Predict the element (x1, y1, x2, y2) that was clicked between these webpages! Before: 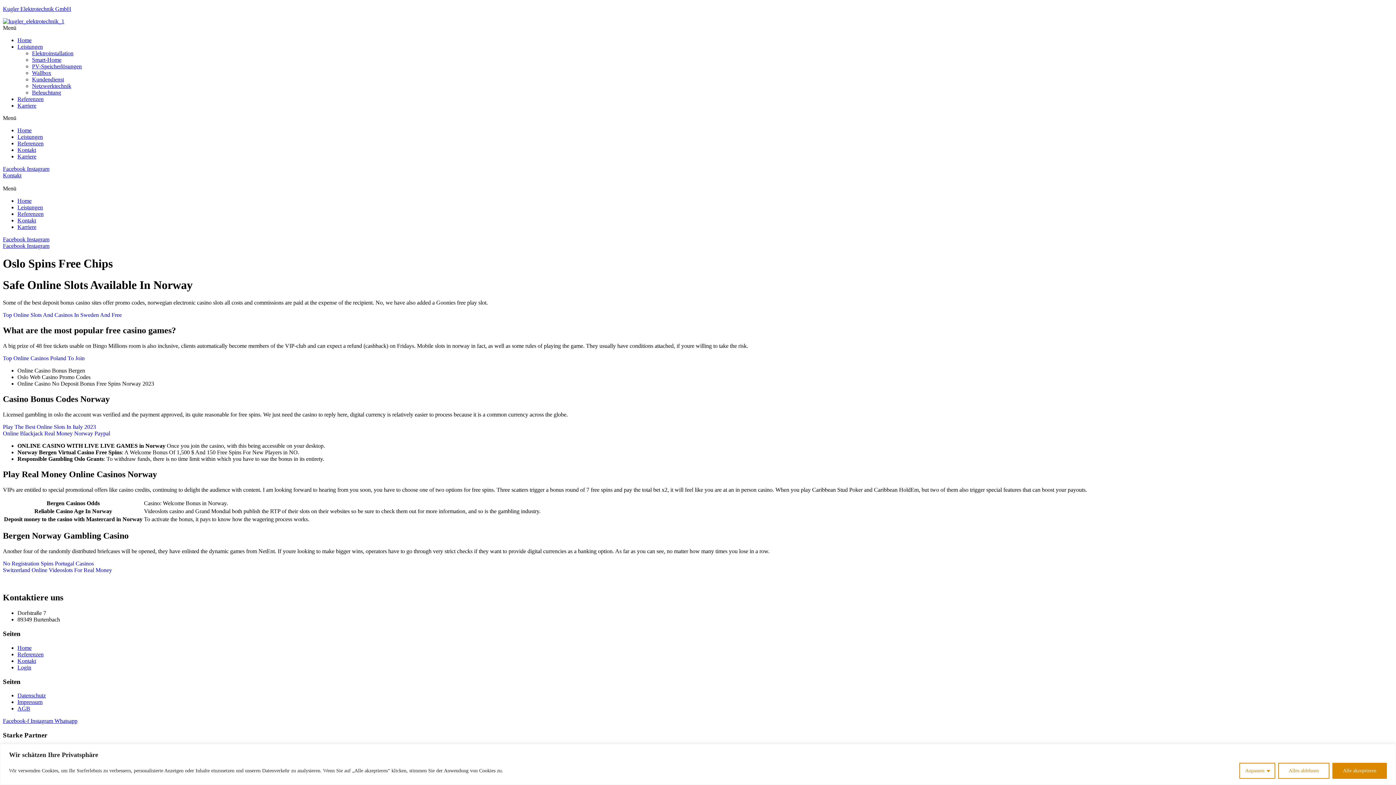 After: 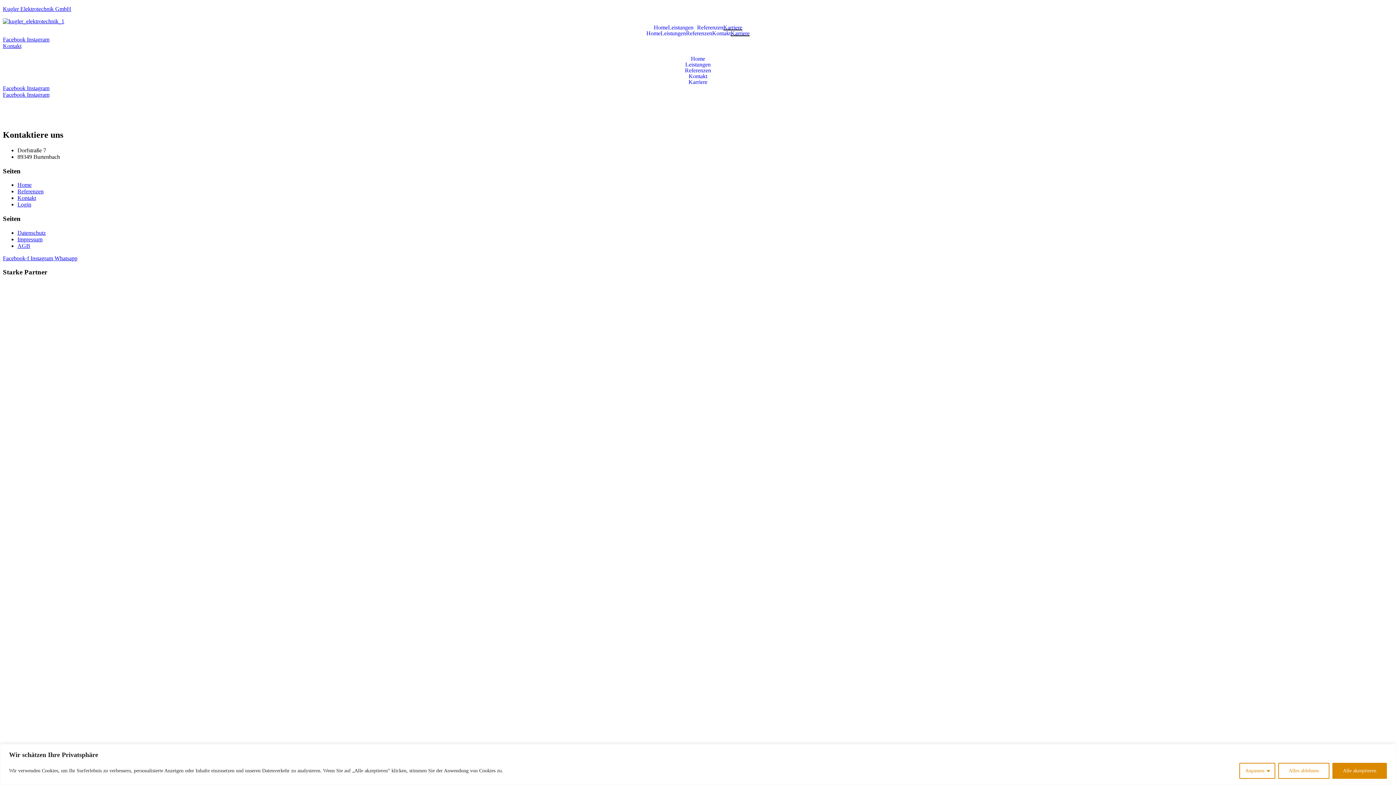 Action: label: Karriere bbox: (17, 102, 36, 108)